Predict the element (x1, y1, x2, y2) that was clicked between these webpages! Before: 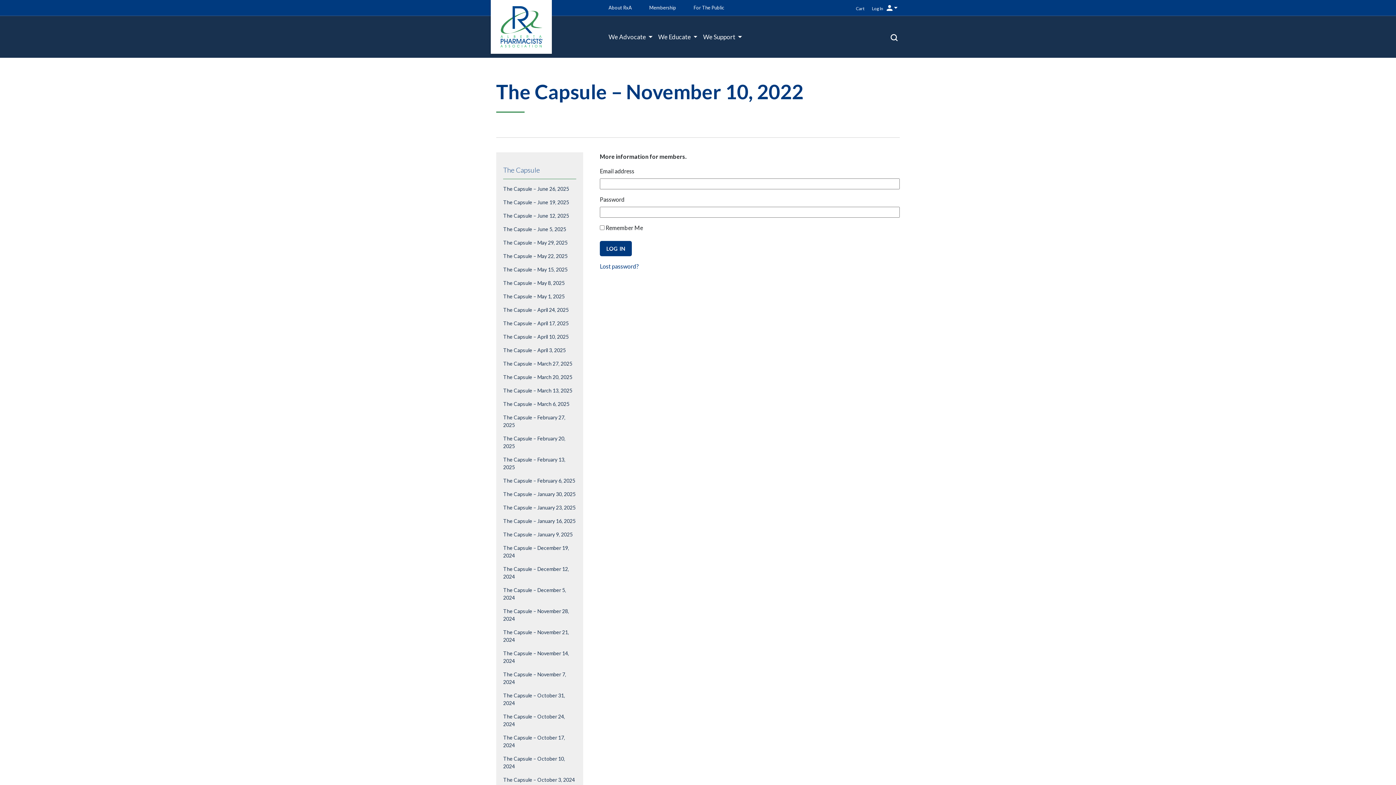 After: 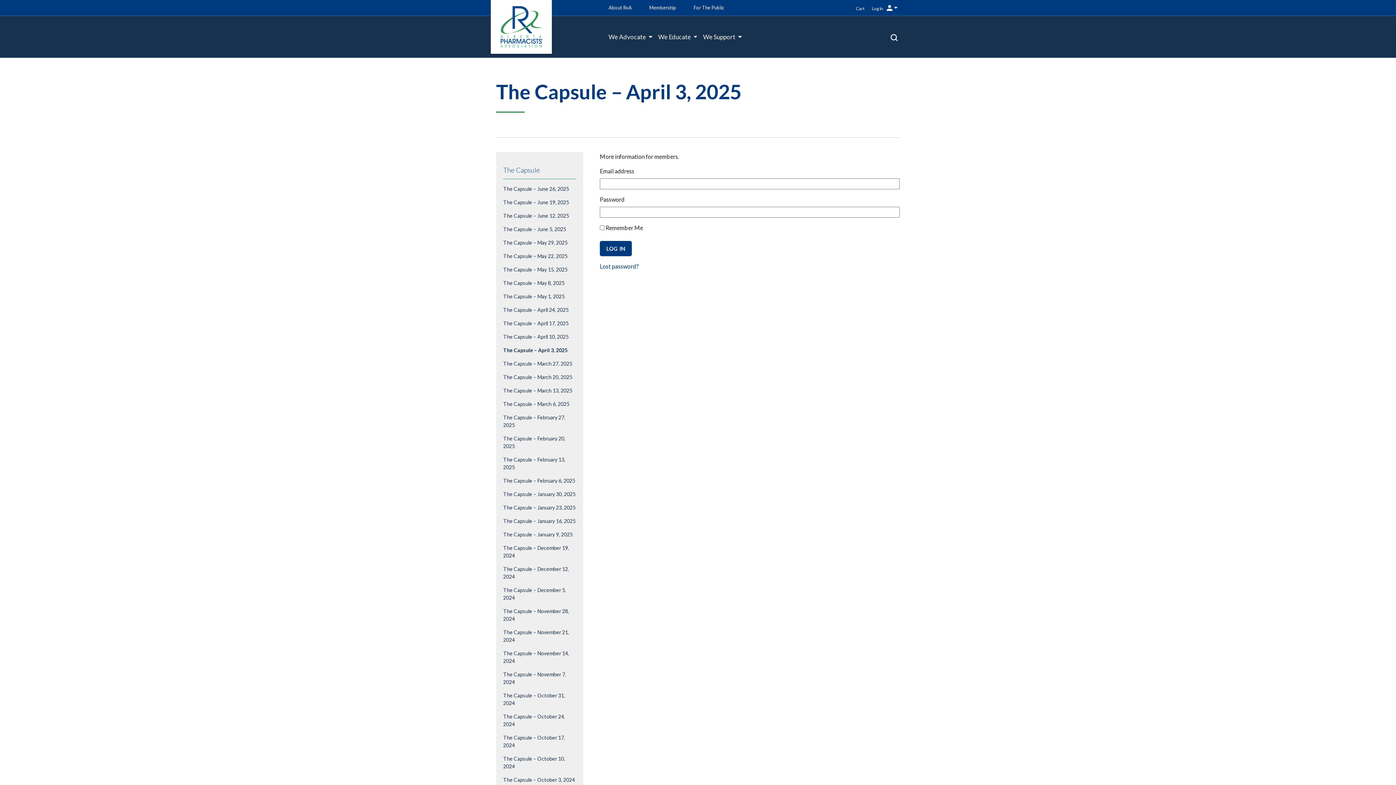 Action: bbox: (503, 343, 576, 357) label: The Capsule – April 3, 2025